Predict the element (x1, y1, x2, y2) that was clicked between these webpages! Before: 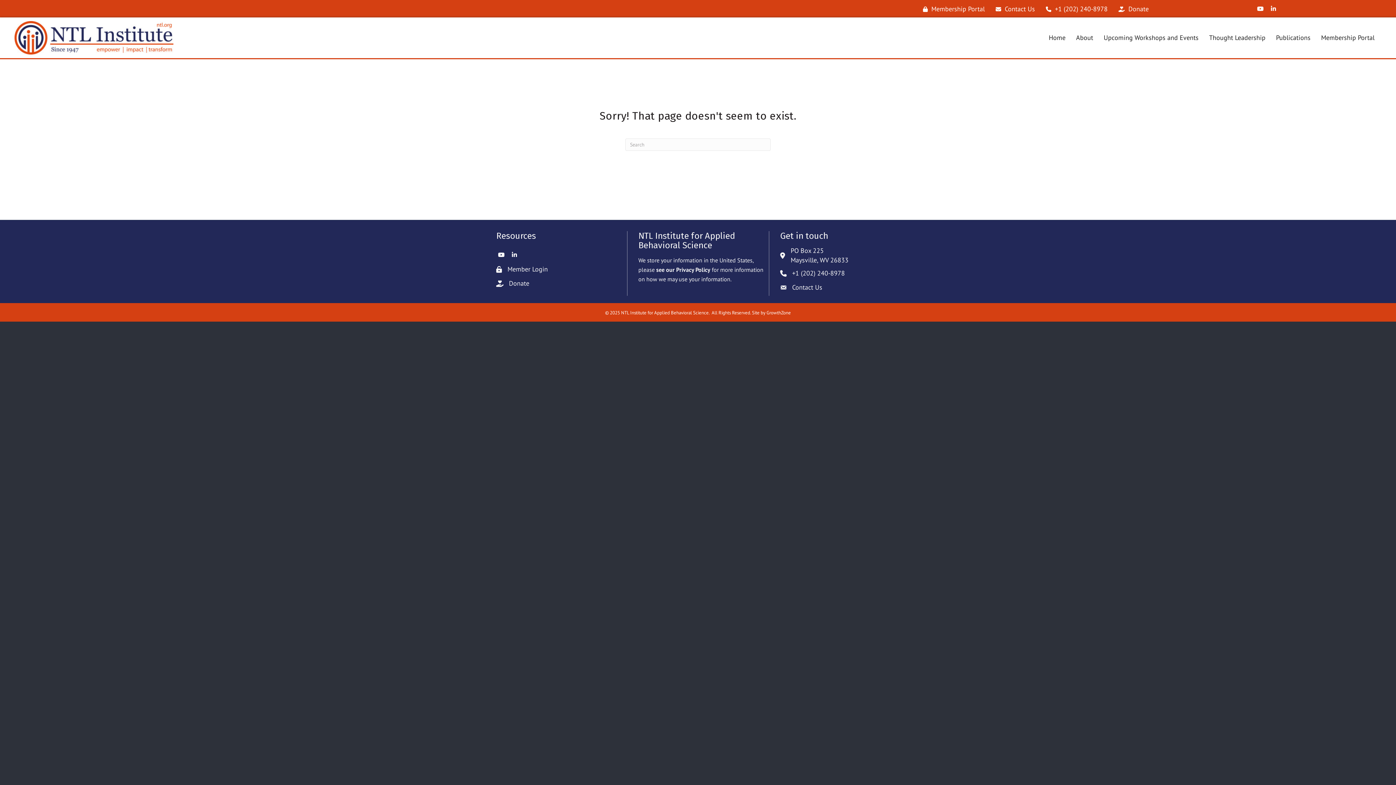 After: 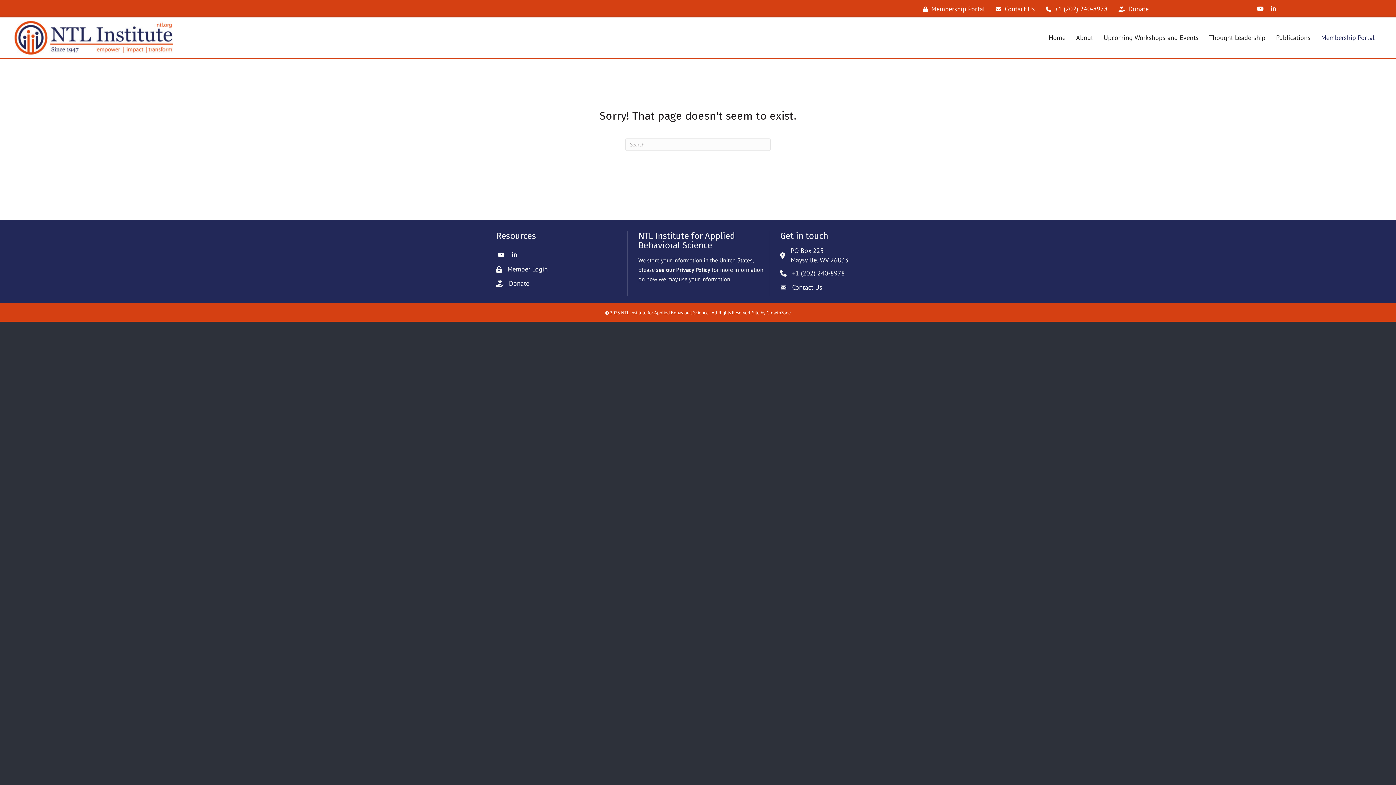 Action: label: Membership Portal bbox: (1316, 29, 1380, 46)